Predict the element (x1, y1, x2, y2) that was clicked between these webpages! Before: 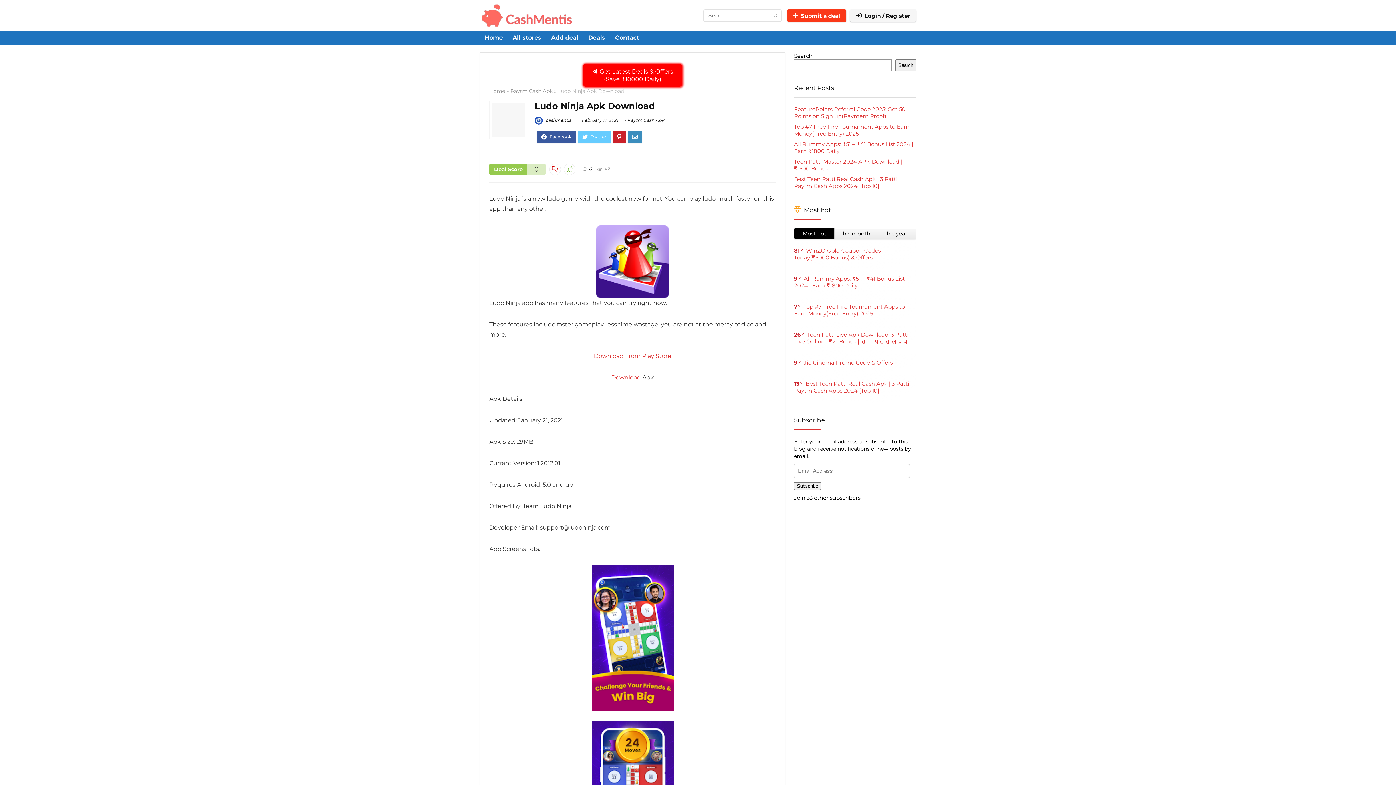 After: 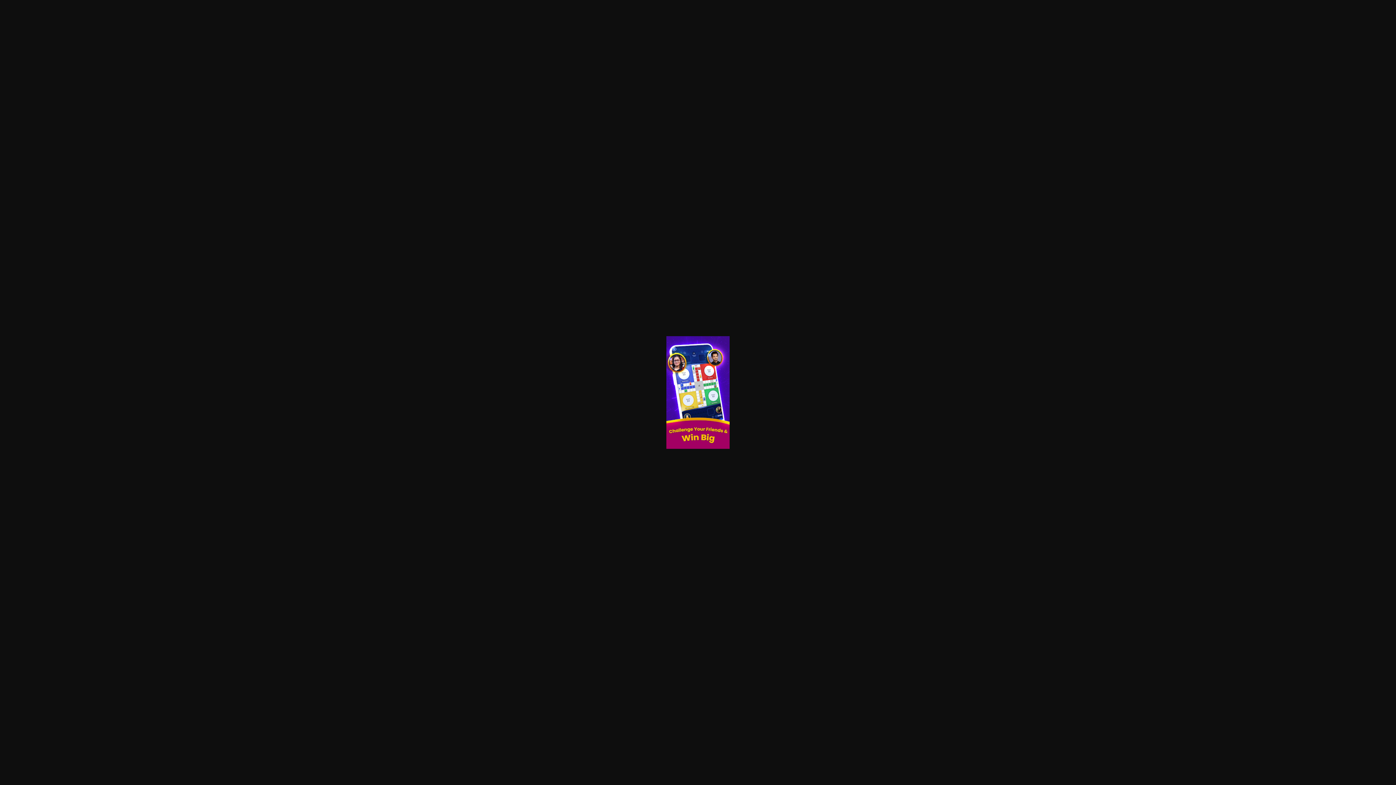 Action: bbox: (591, 567, 673, 574)